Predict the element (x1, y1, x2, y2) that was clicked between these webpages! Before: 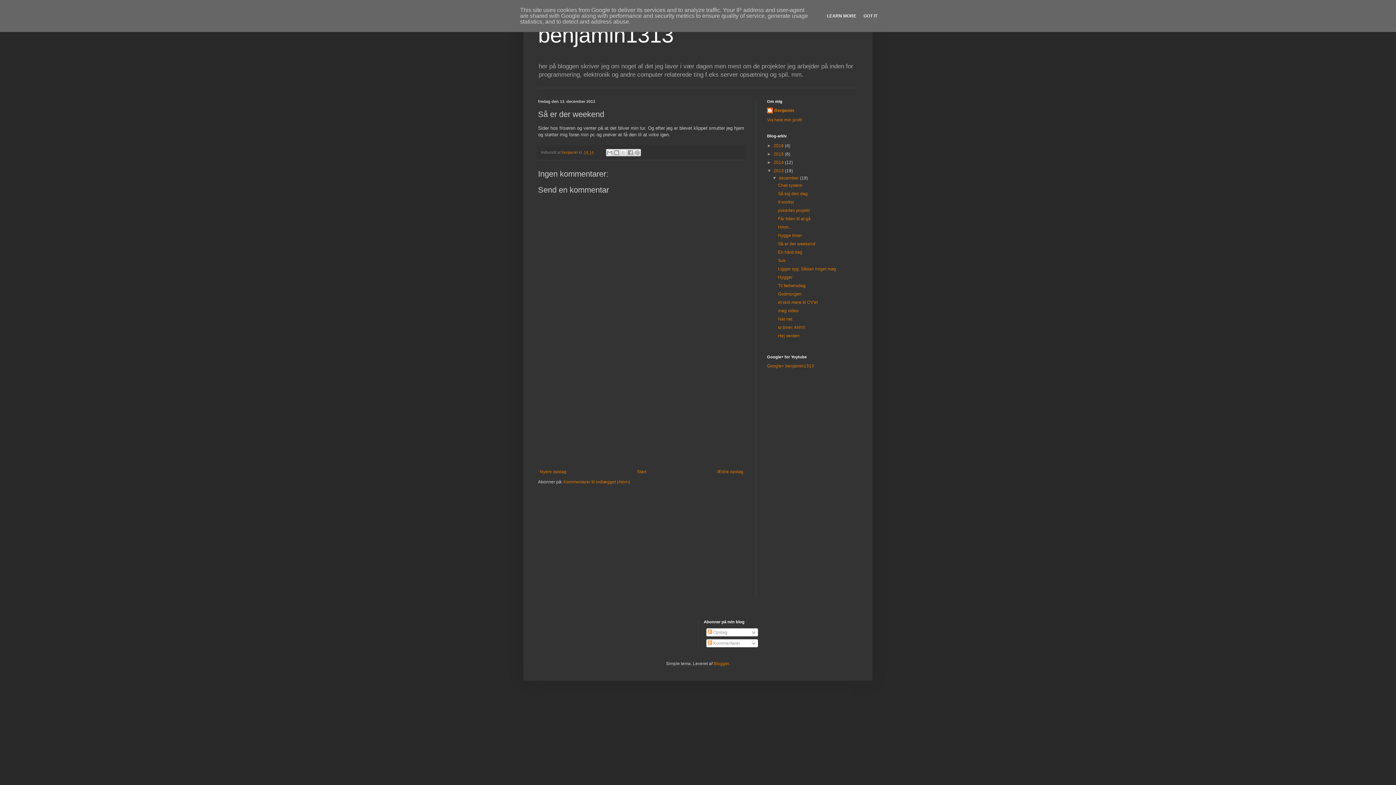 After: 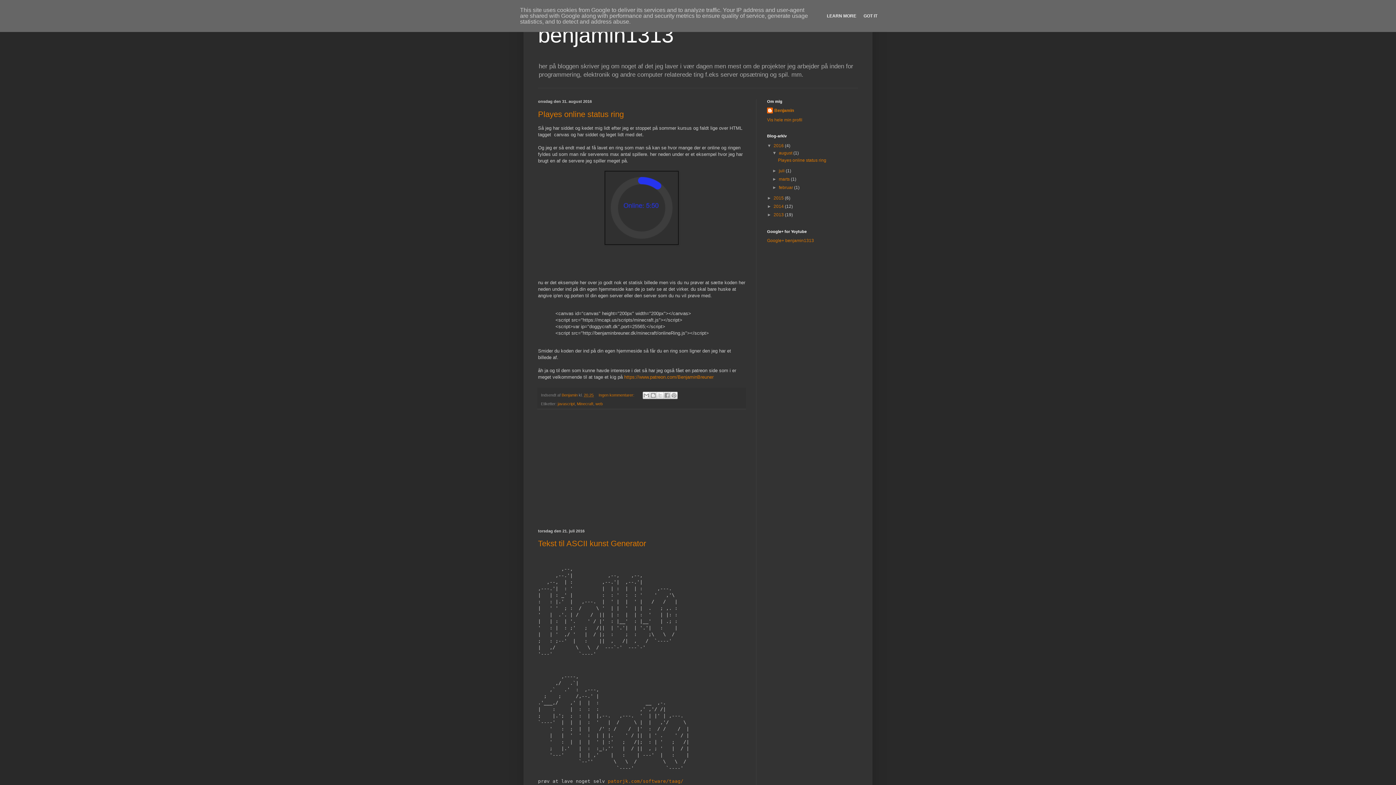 Action: label: benjamin1313 bbox: (538, 22, 673, 47)